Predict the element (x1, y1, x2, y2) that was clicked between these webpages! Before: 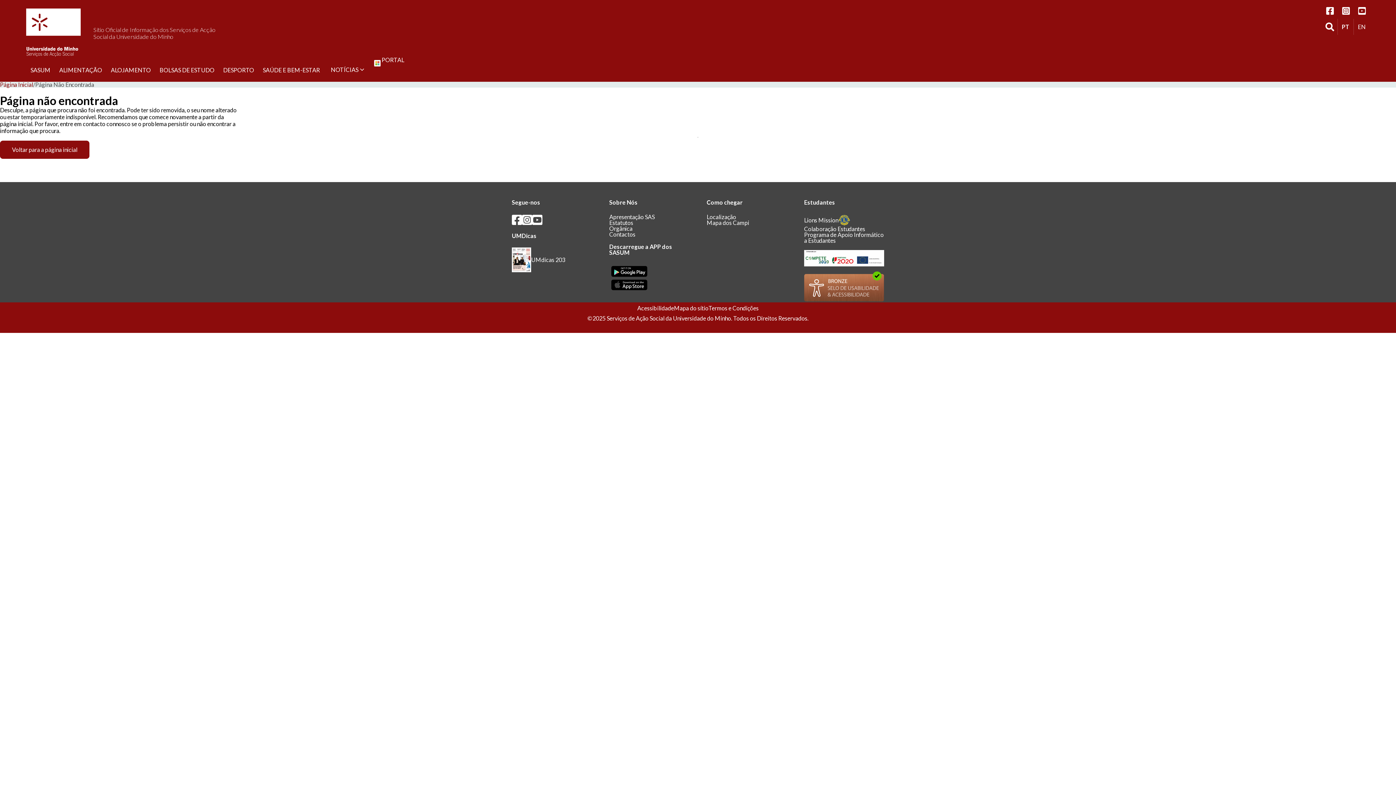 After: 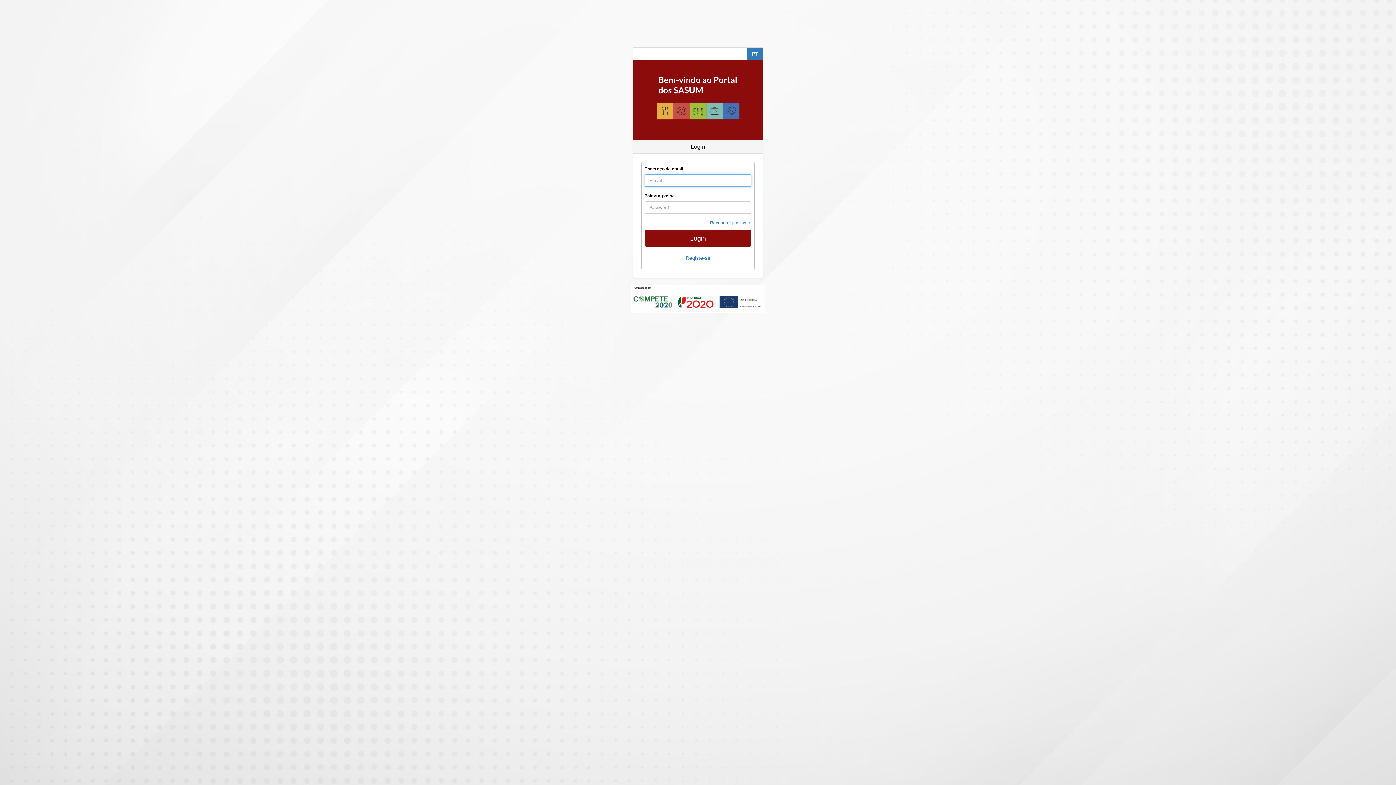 Action: label: PORTAL bbox: (373, 57, 413, 73)